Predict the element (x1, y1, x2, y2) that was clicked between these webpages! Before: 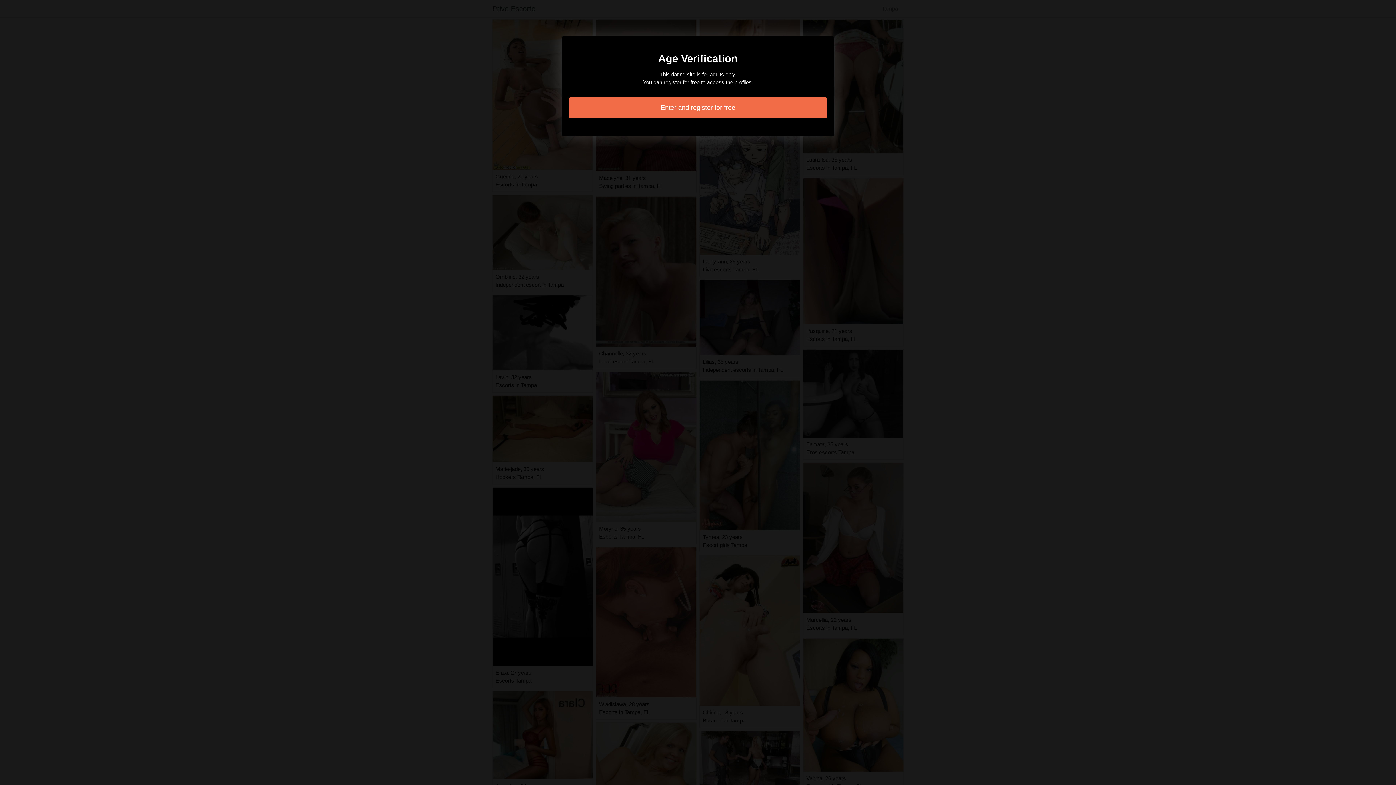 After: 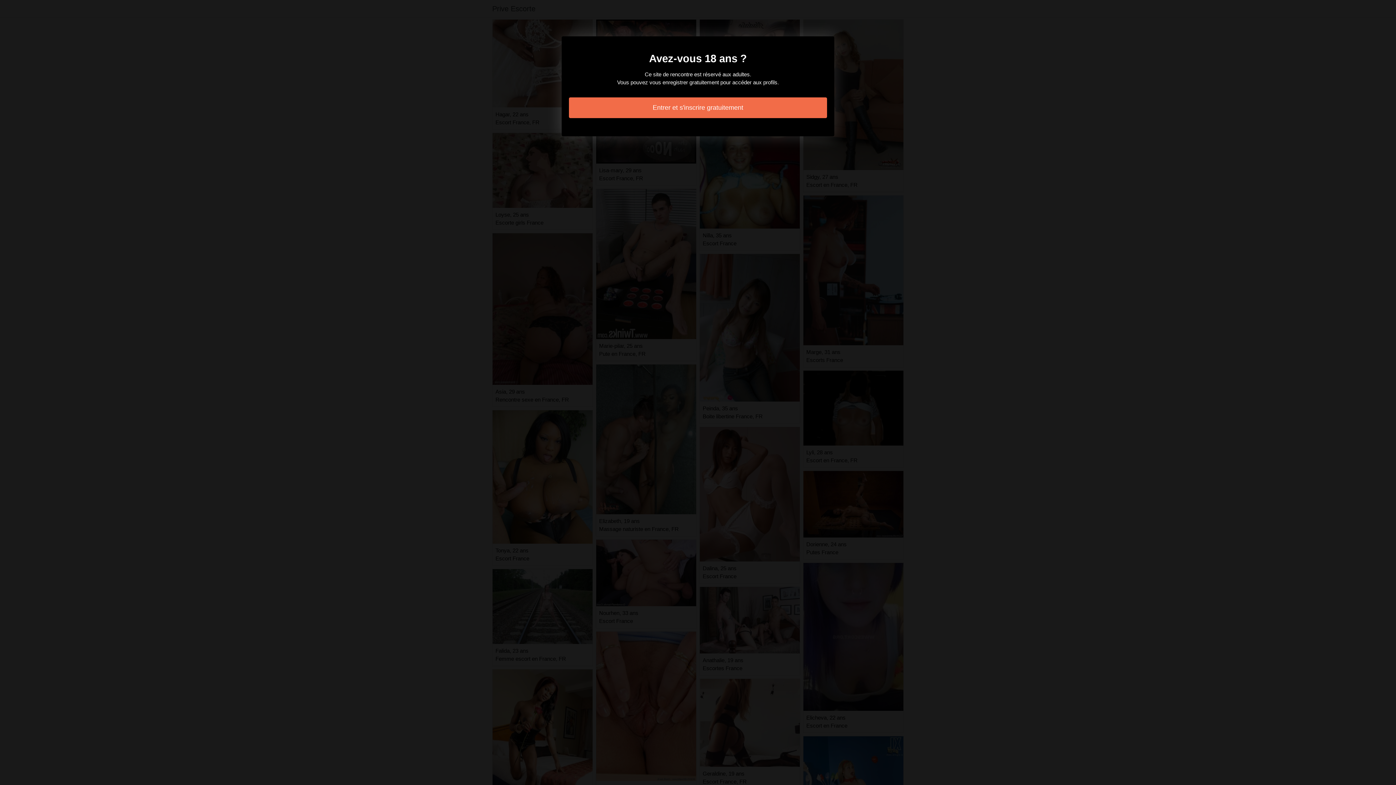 Action: label: Enter and register for free bbox: (569, 97, 827, 118)